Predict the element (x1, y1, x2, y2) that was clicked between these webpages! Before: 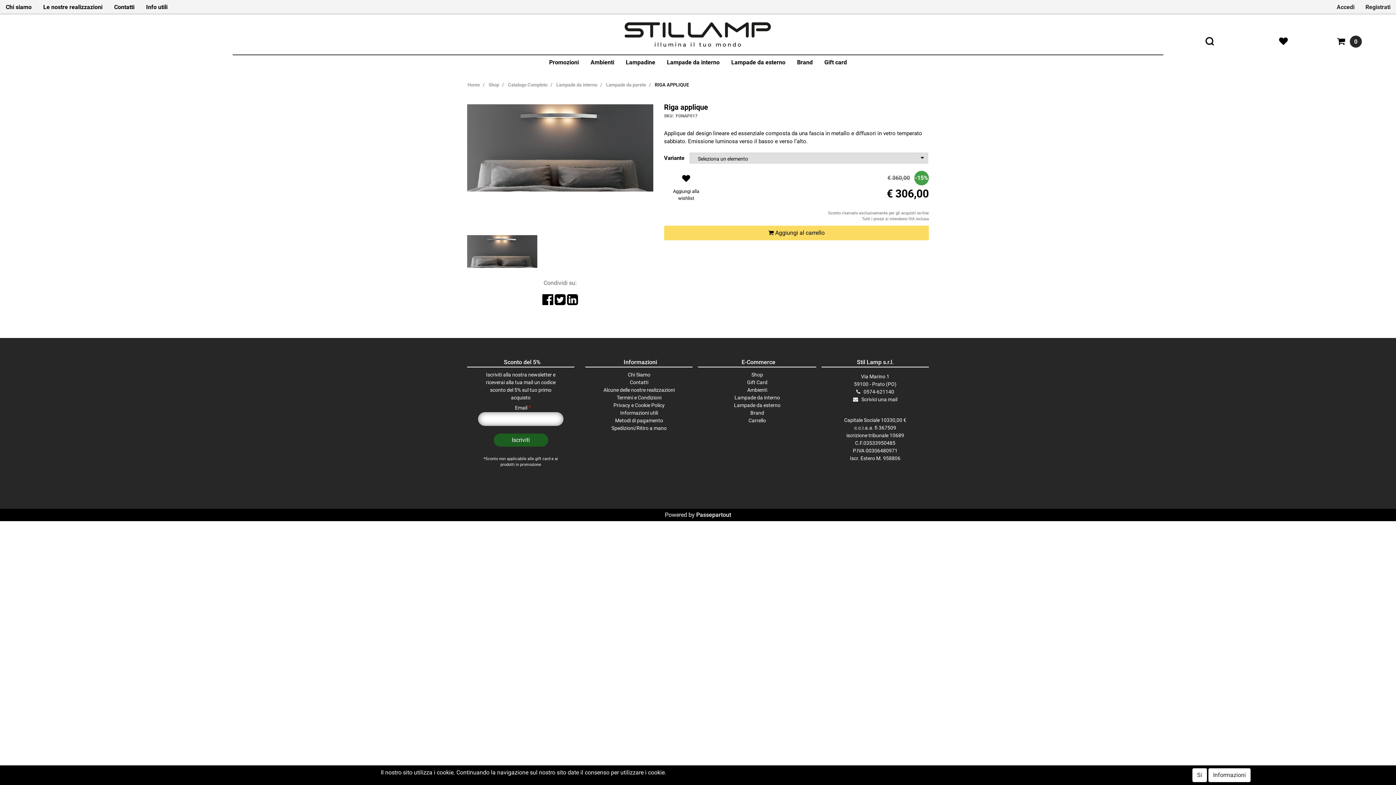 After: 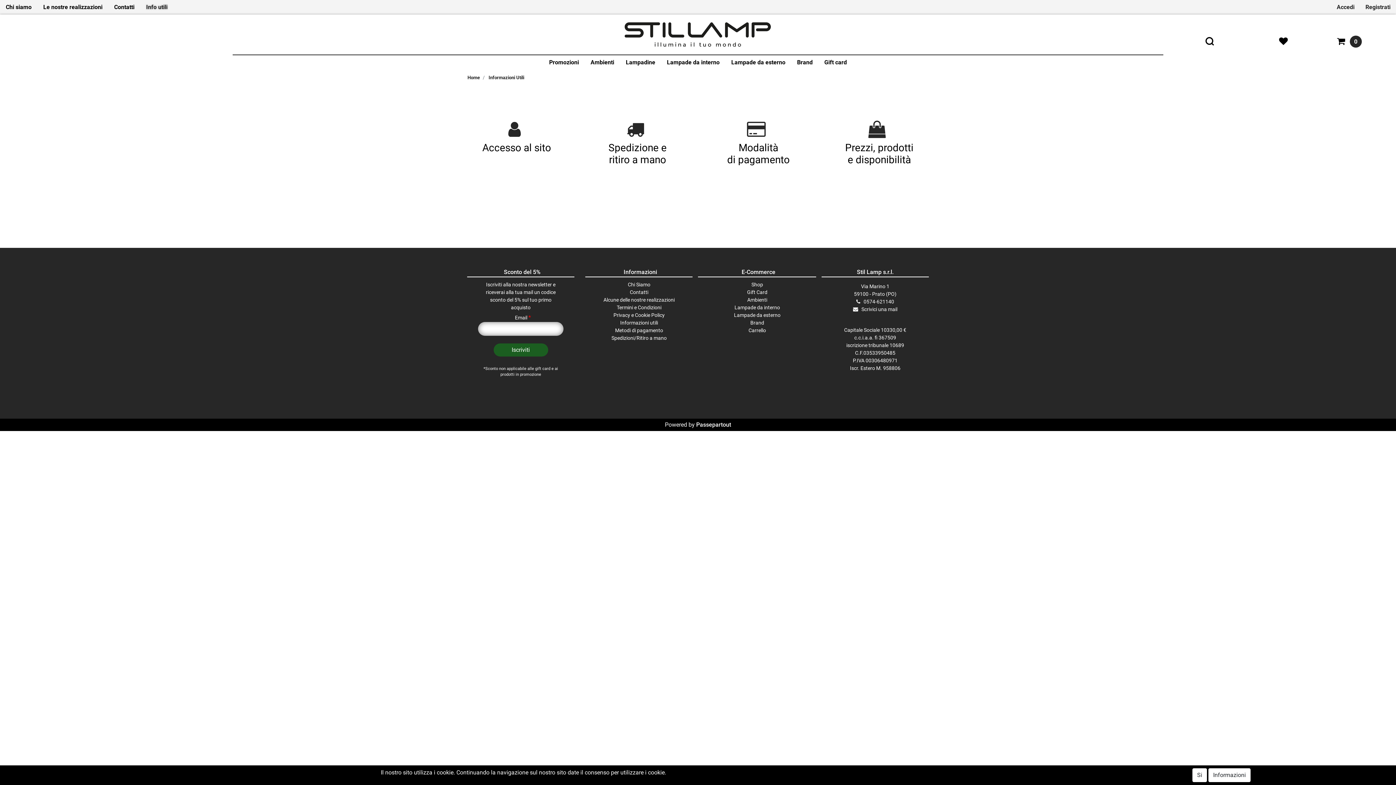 Action: bbox: (140, 0, 173, 14) label: Info utili